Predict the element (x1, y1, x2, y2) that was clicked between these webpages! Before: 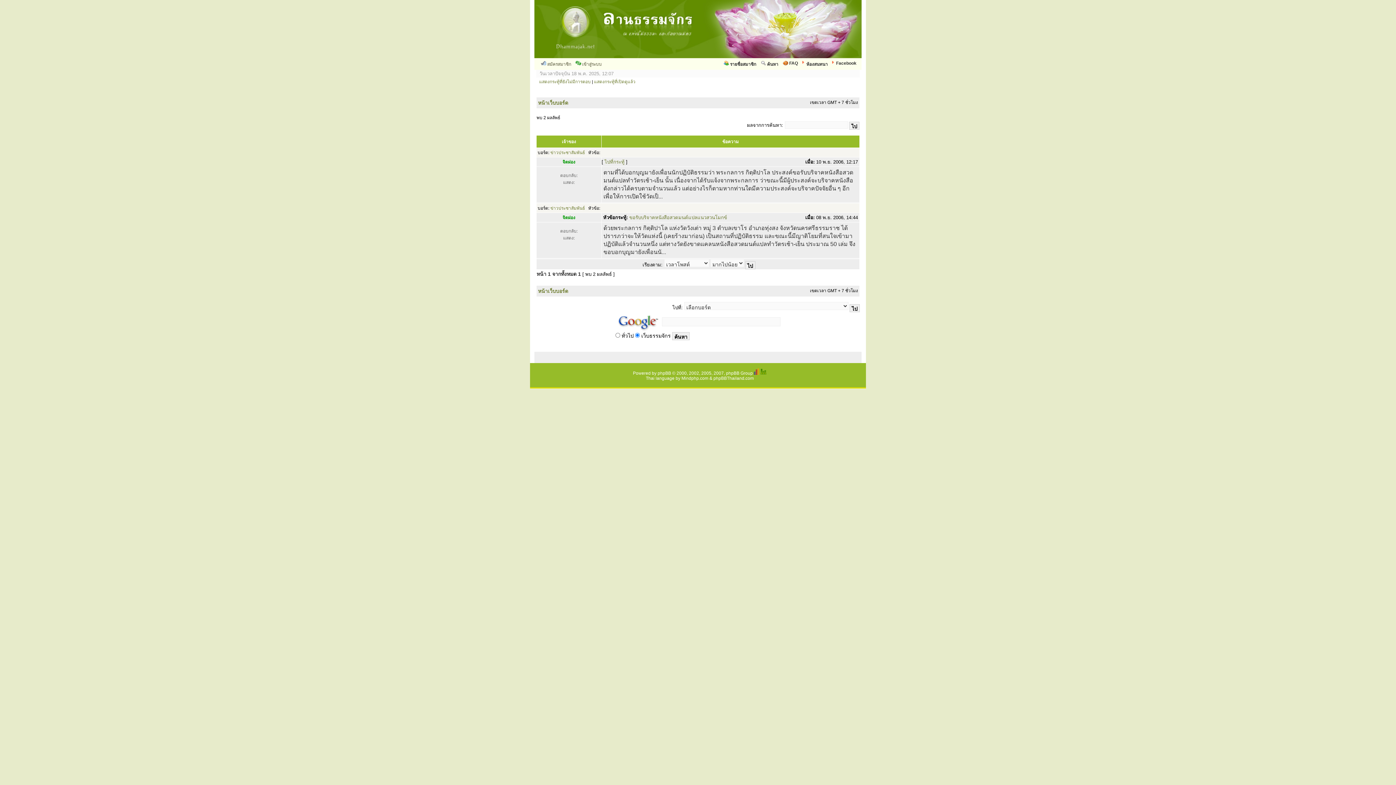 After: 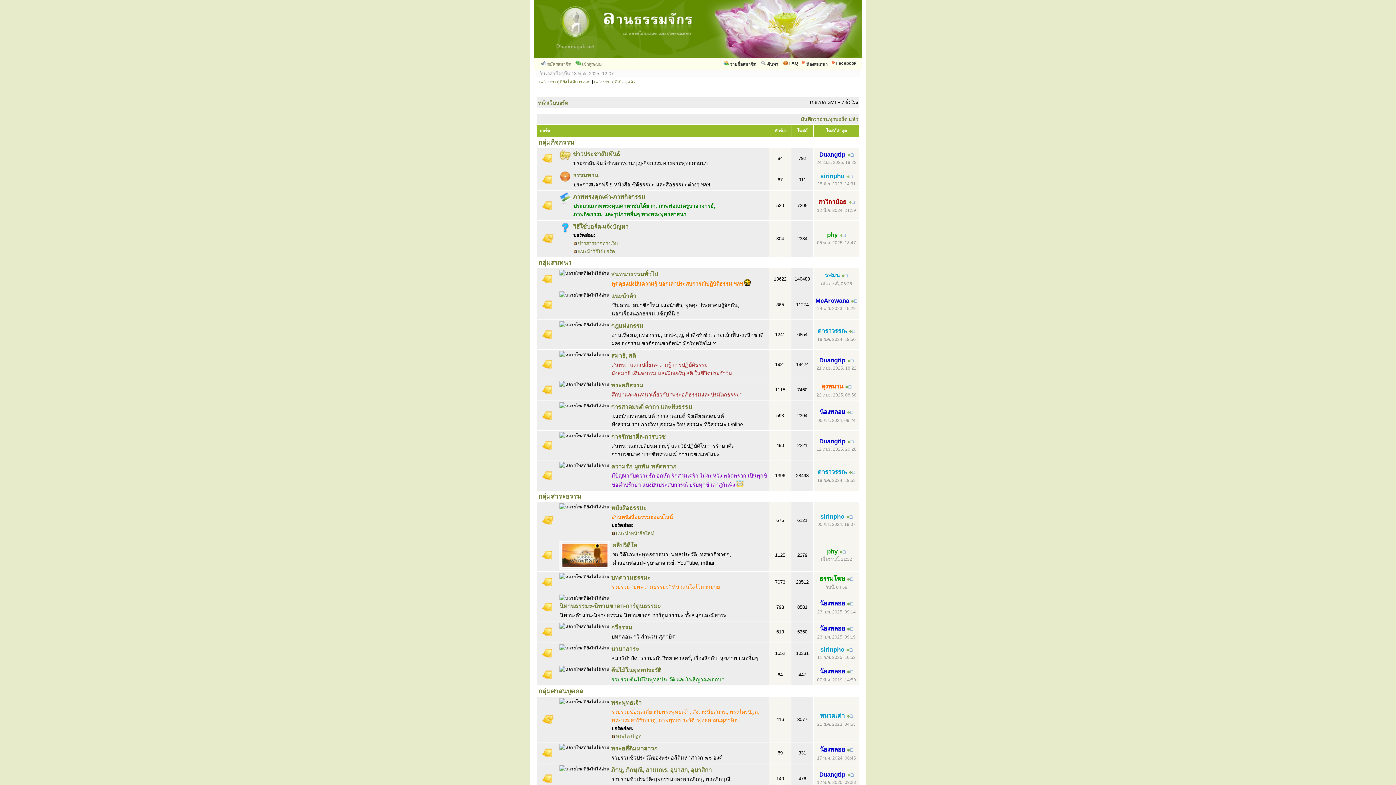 Action: bbox: (534, 54, 861, 59)